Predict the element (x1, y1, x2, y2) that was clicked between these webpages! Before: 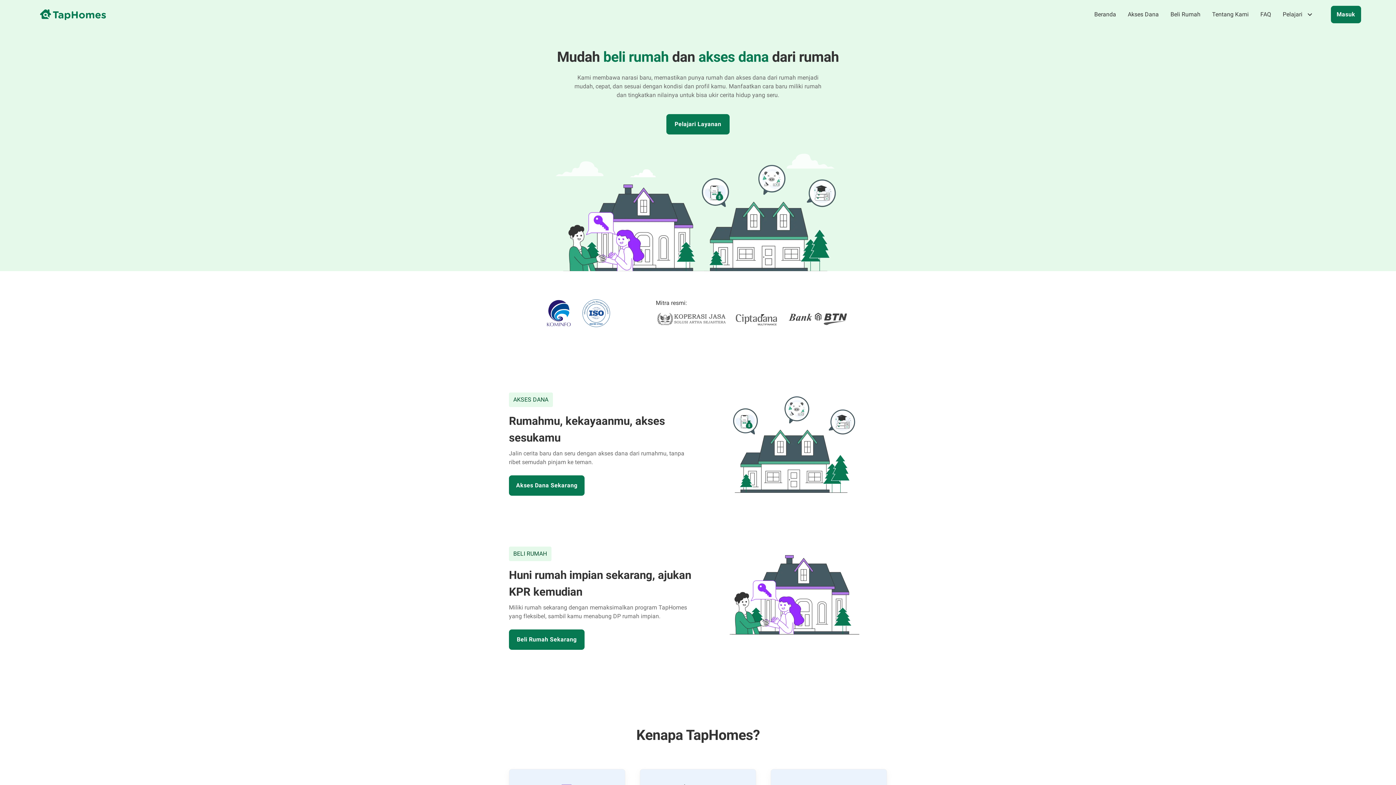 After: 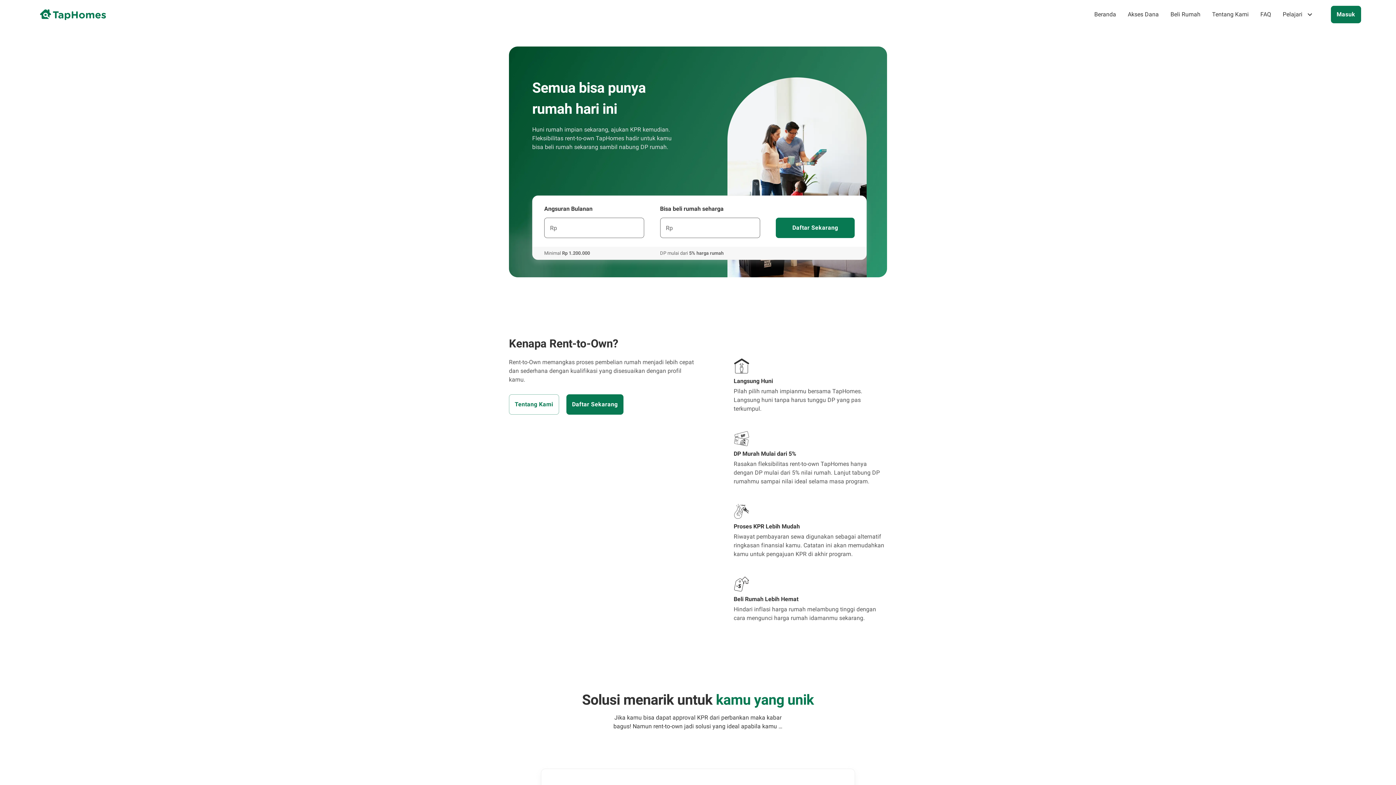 Action: label: Beli Rumah bbox: (1164, 10, 1206, 18)